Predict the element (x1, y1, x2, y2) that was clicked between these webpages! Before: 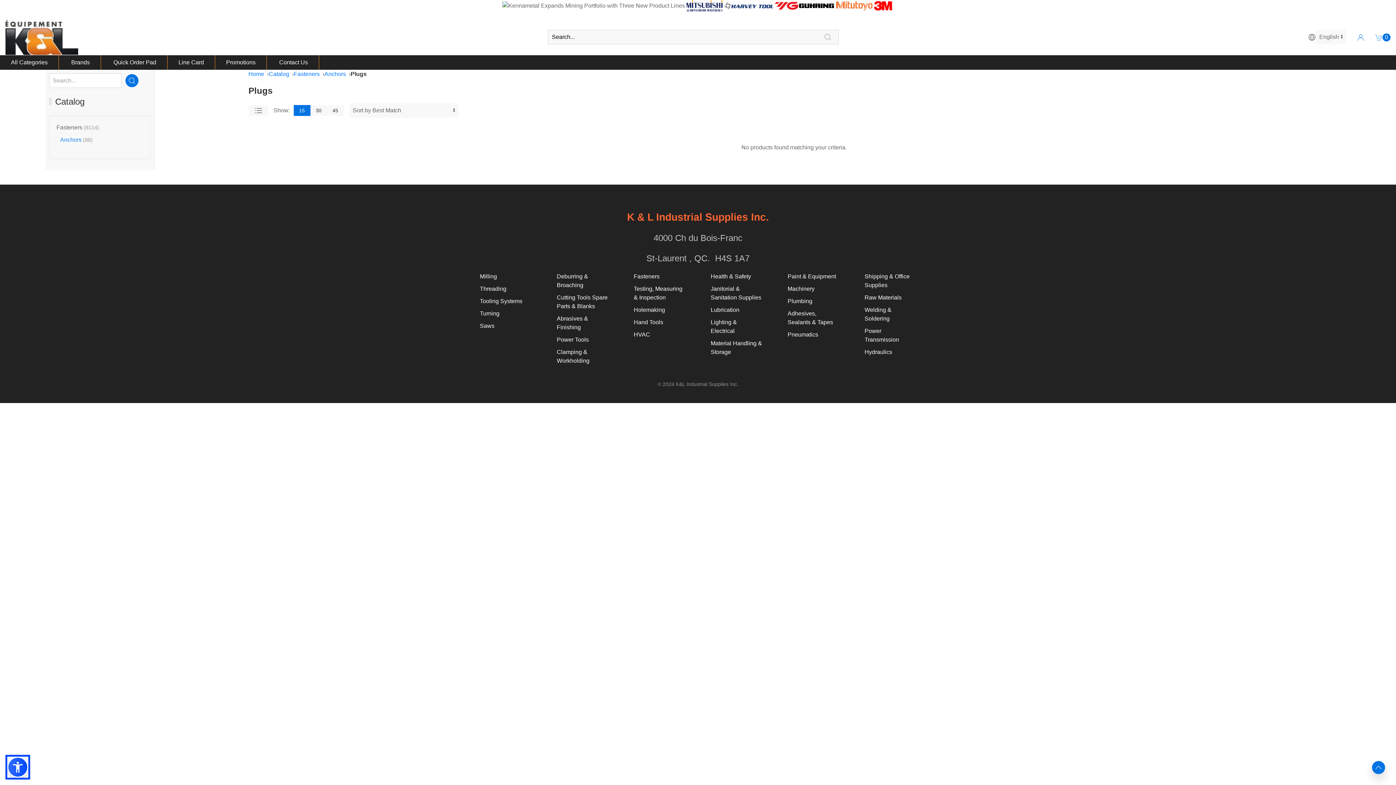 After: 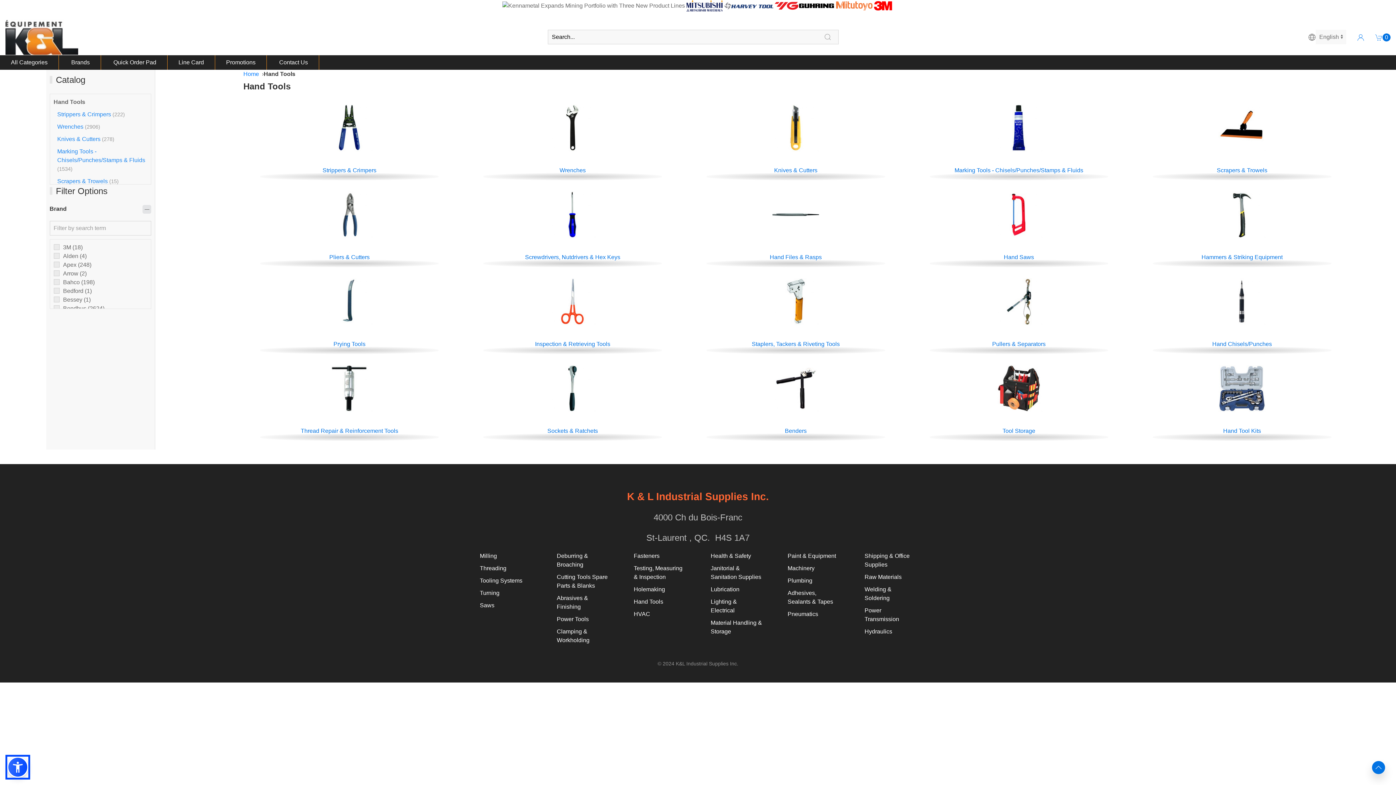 Action: label: Hand Tools bbox: (633, 319, 663, 325)